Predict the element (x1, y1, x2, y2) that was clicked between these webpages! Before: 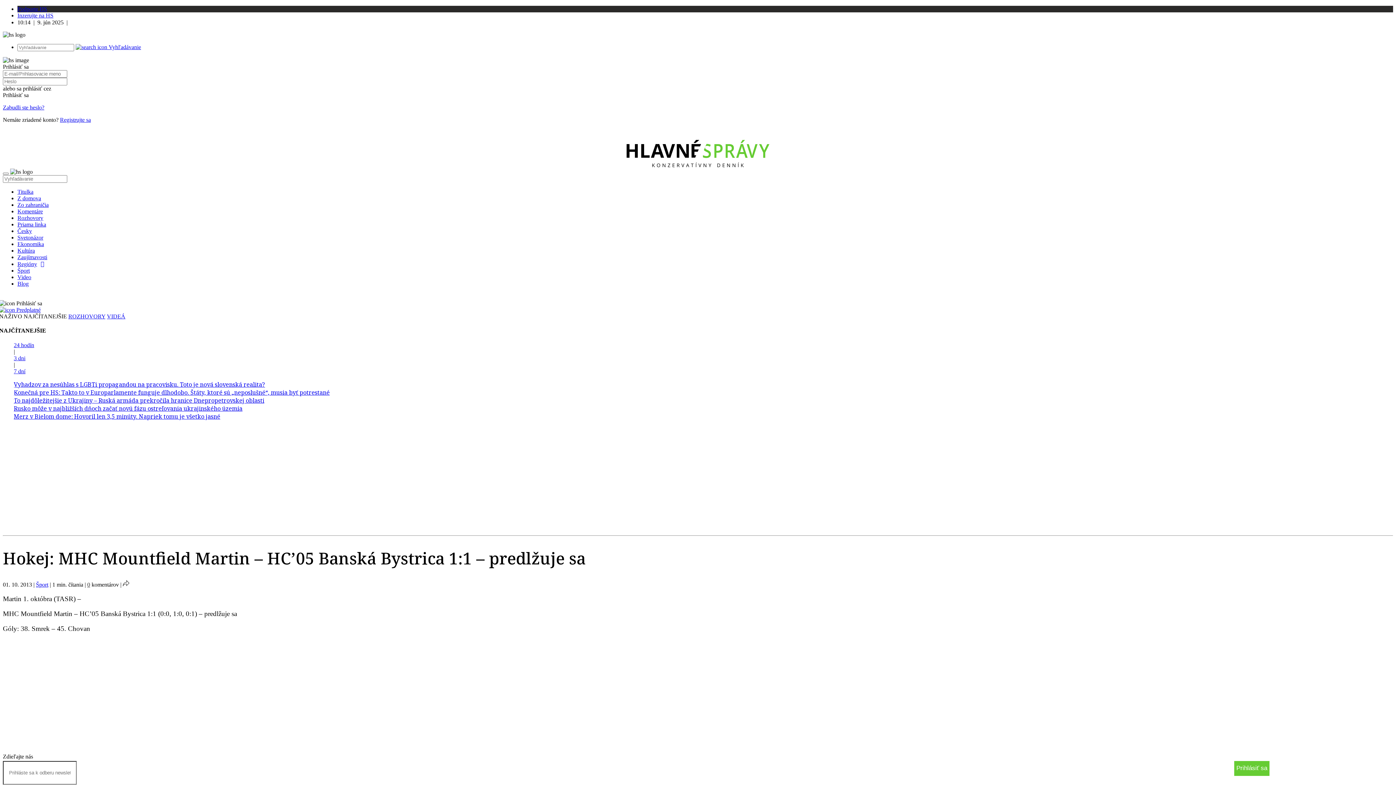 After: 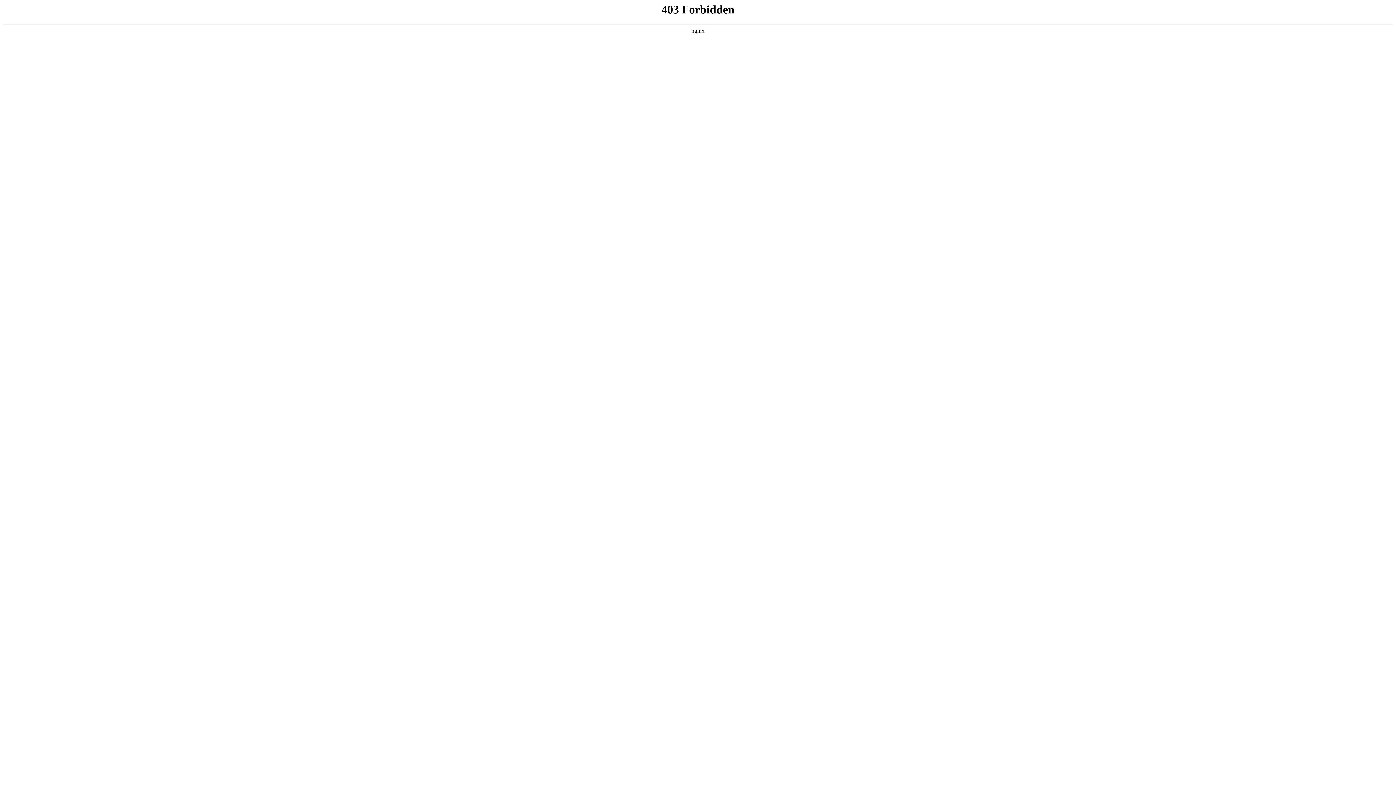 Action: bbox: (1234, 761, 1269, 776) label: Prihlásiť sa